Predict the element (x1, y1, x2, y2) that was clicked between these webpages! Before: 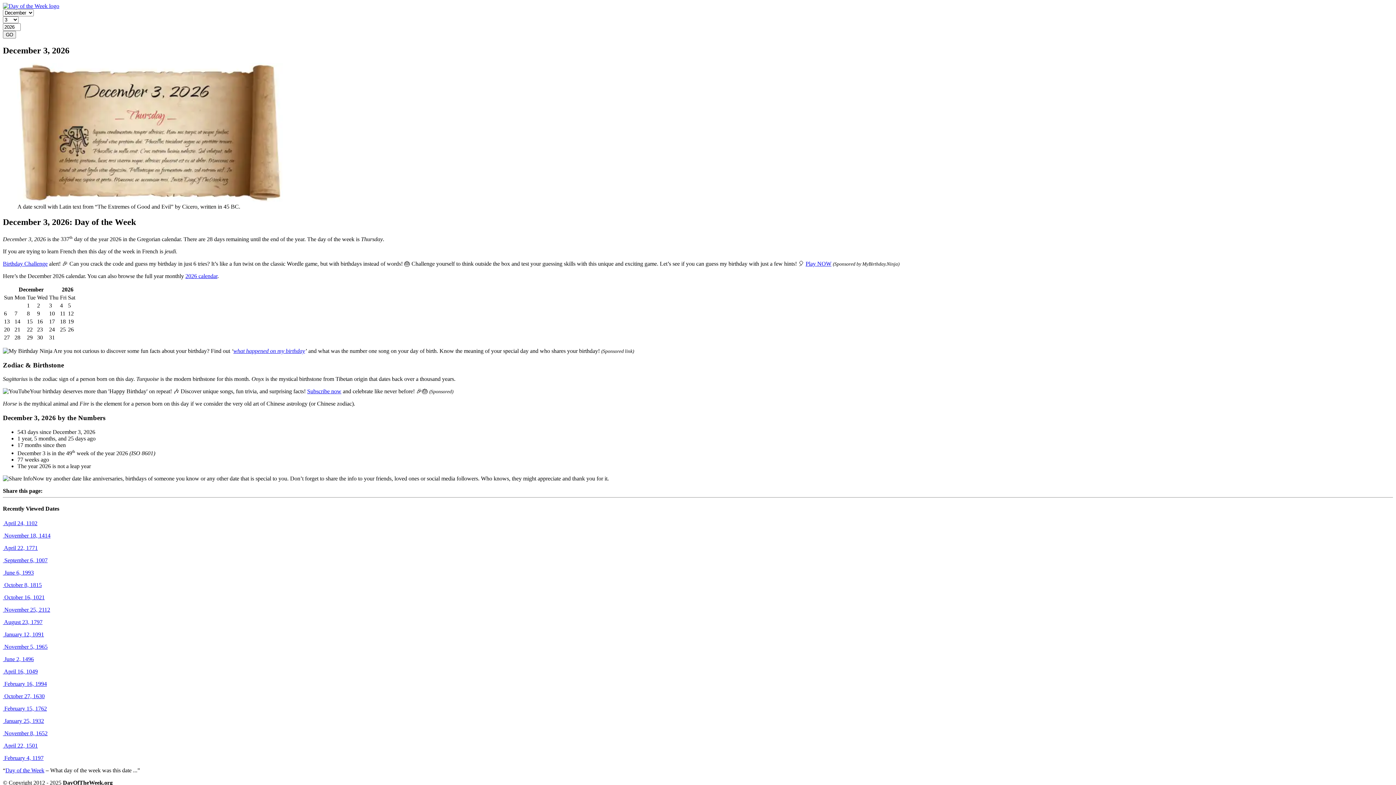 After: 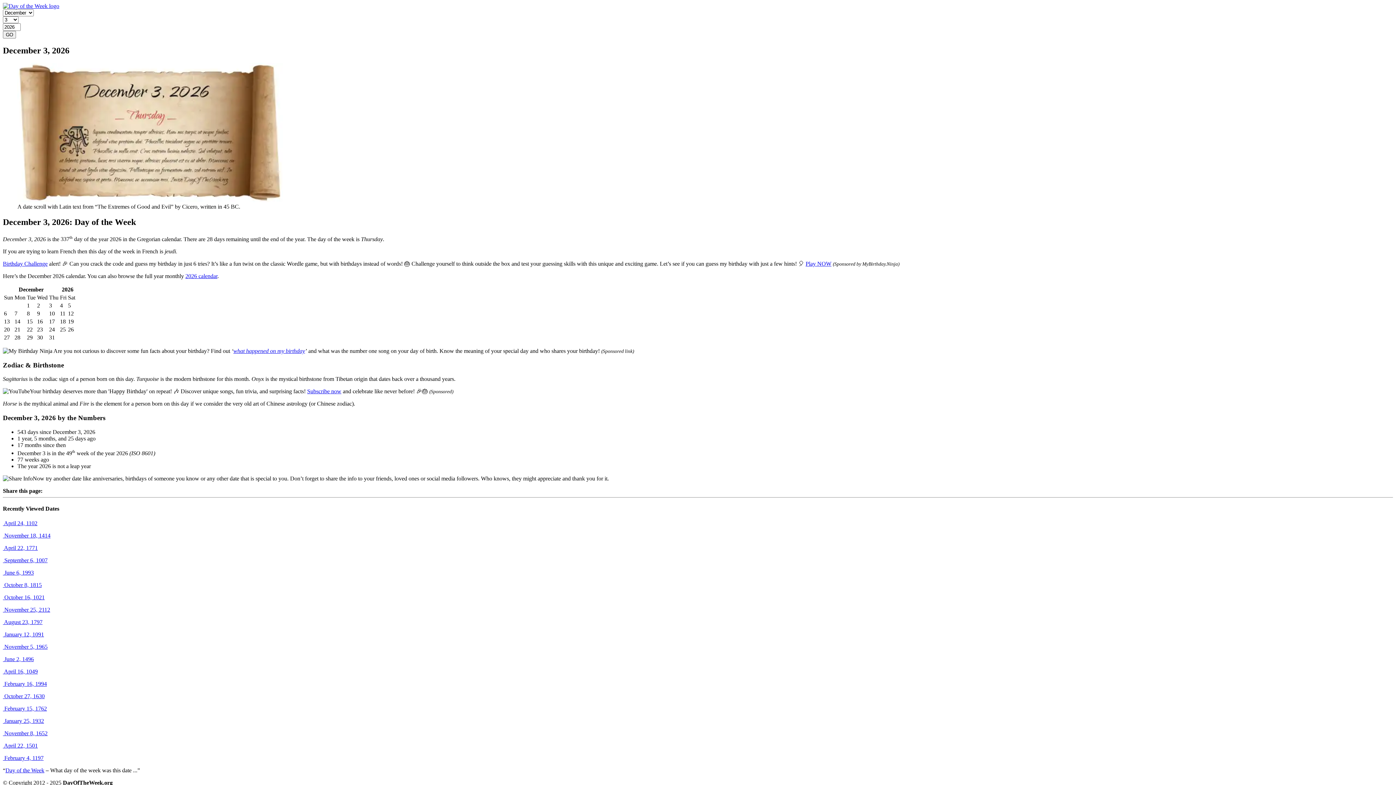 Action: bbox: (17, 197, 282, 203)